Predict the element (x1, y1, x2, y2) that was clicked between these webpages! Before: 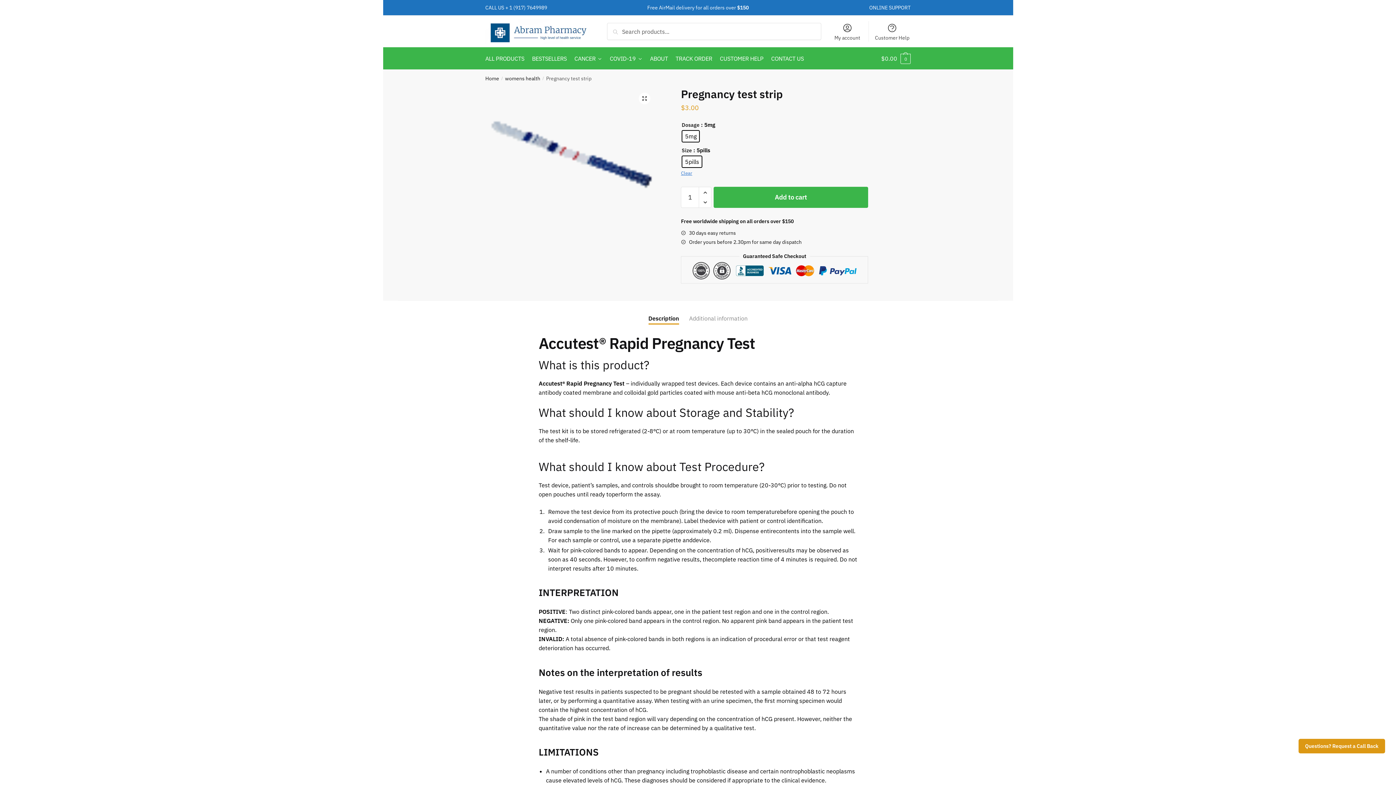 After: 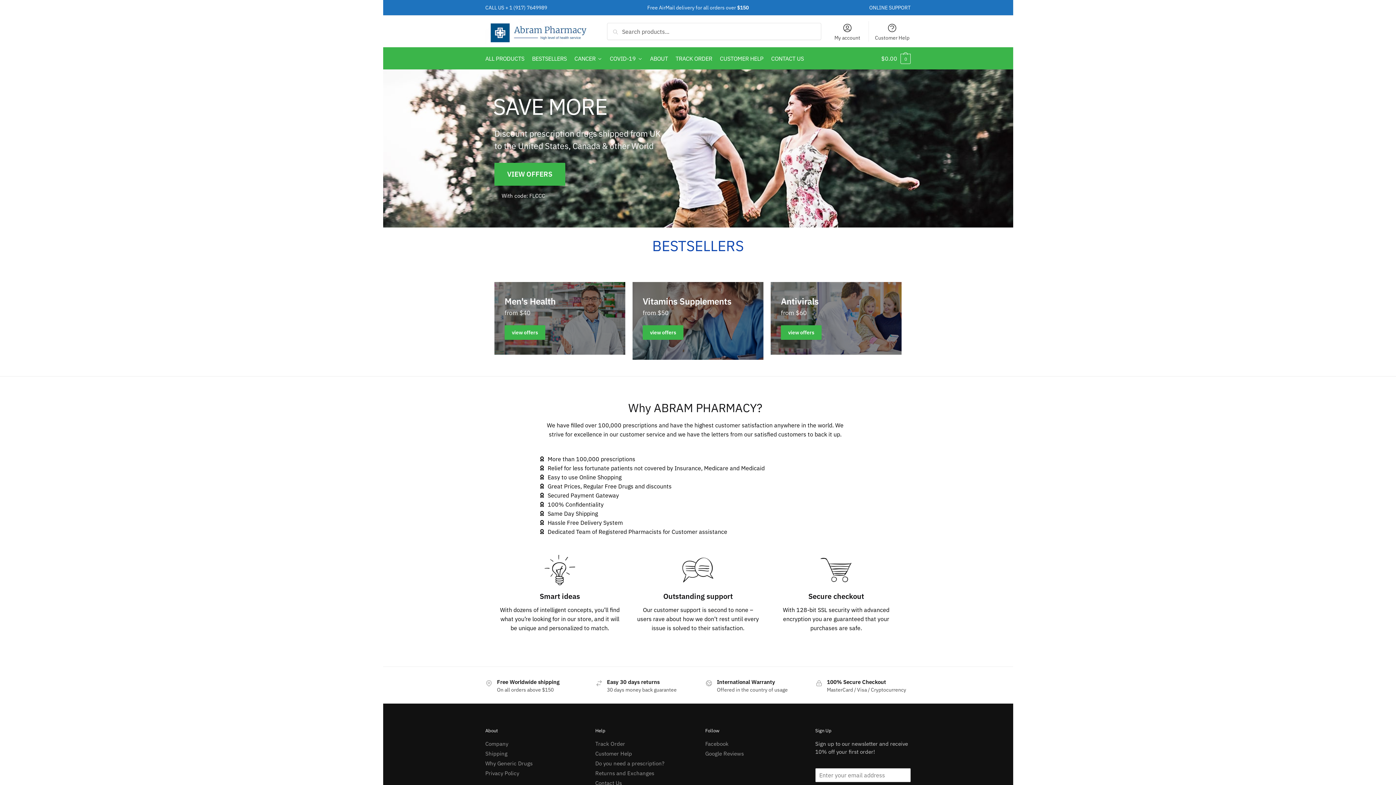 Action: bbox: (485, 19, 589, 43)